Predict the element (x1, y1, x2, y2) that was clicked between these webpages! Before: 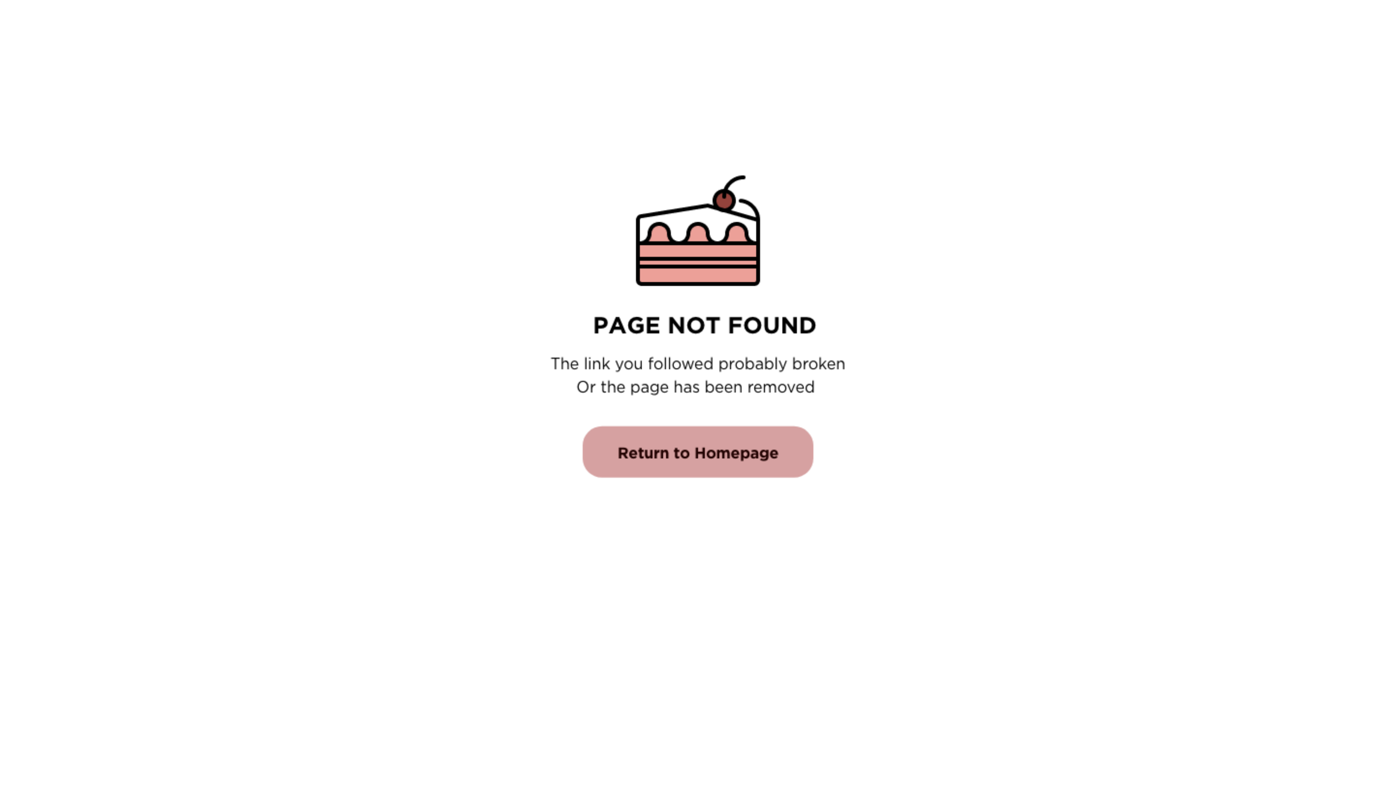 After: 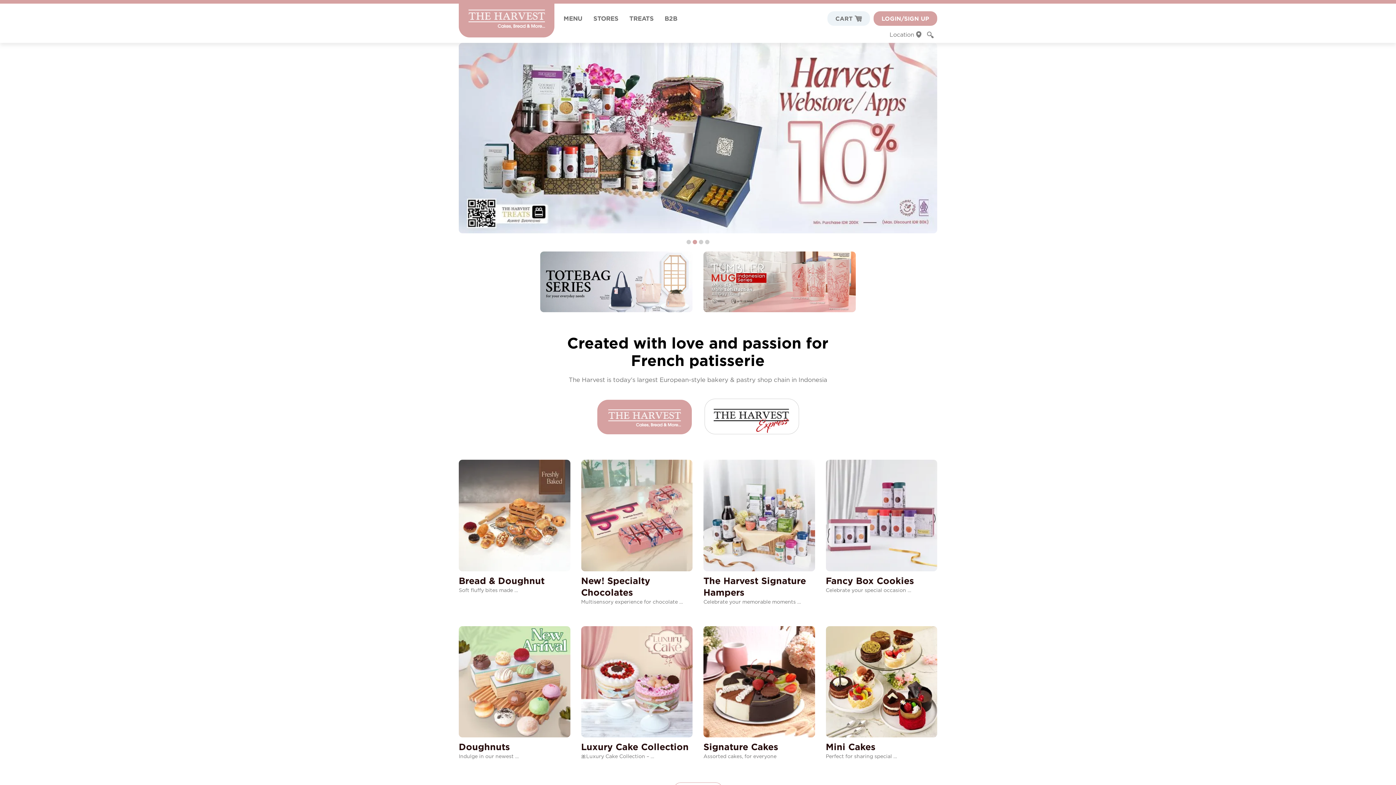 Action: bbox: (0, 0, 1396, 785)